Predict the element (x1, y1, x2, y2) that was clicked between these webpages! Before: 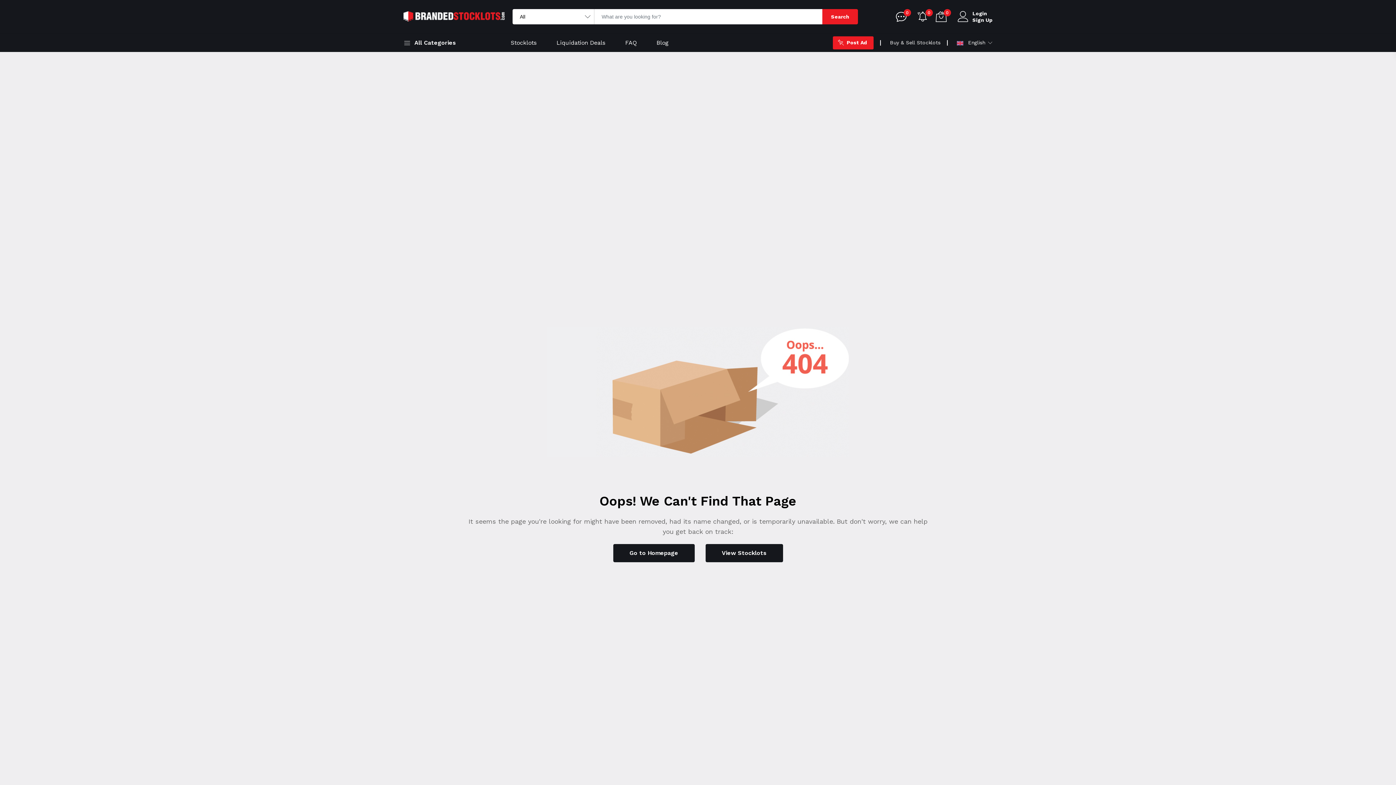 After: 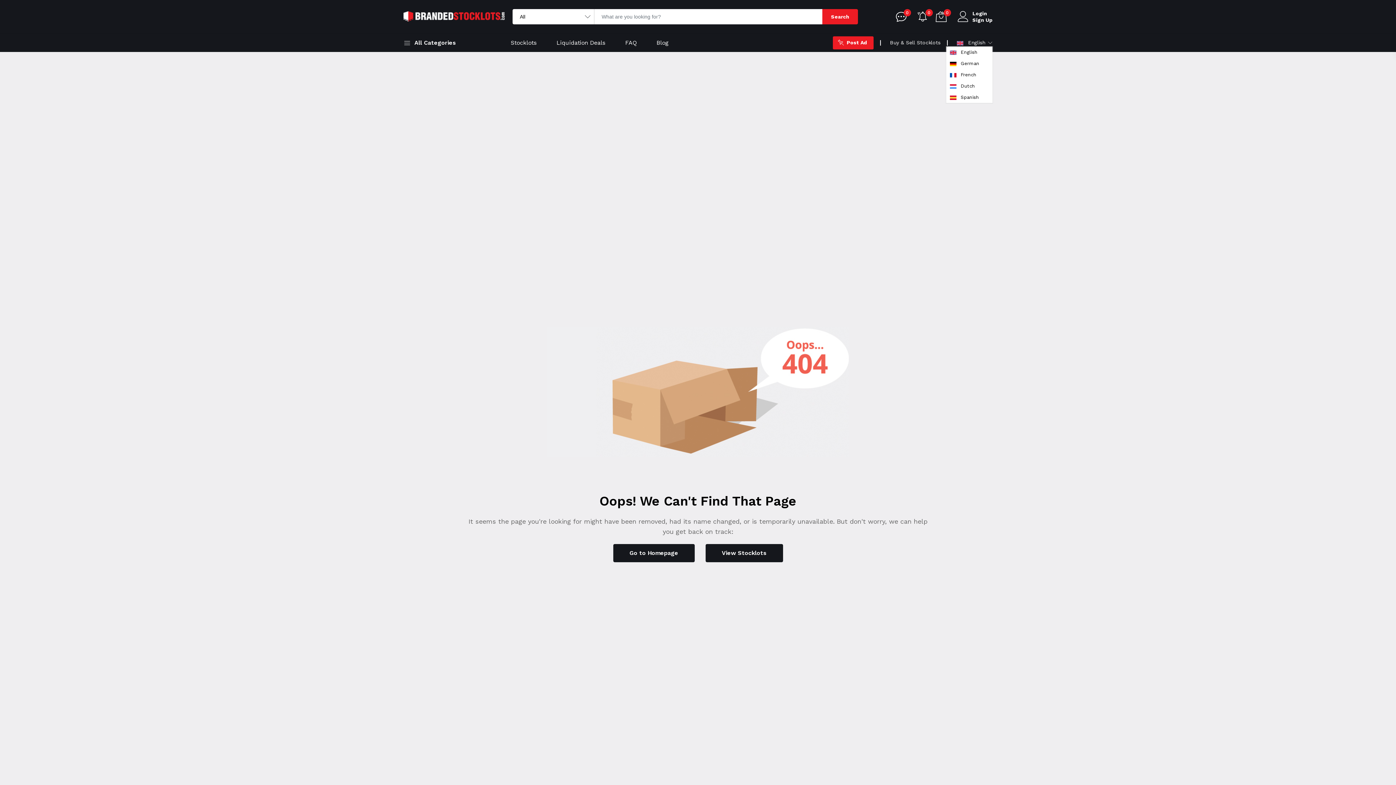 Action: bbox: (957, 38, 992, 46) label:  English